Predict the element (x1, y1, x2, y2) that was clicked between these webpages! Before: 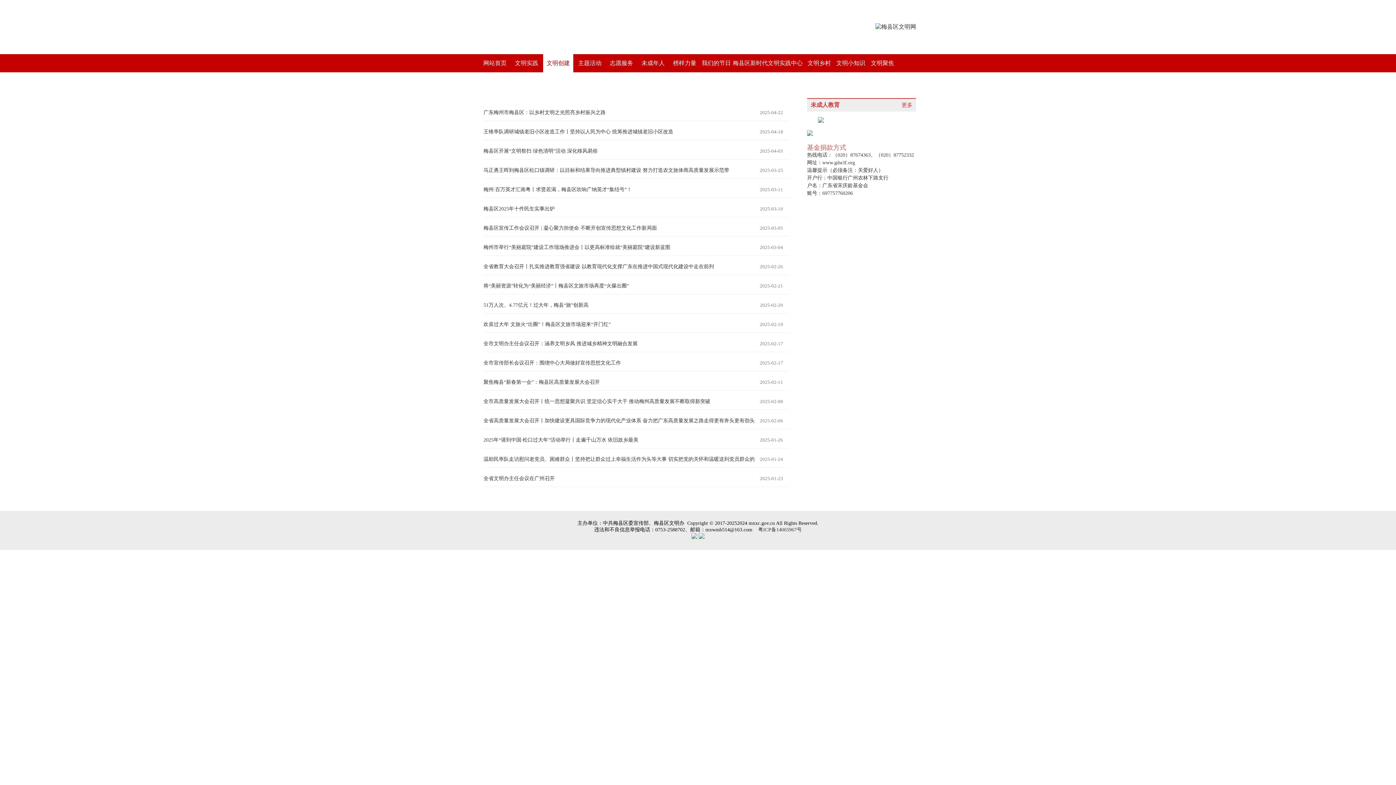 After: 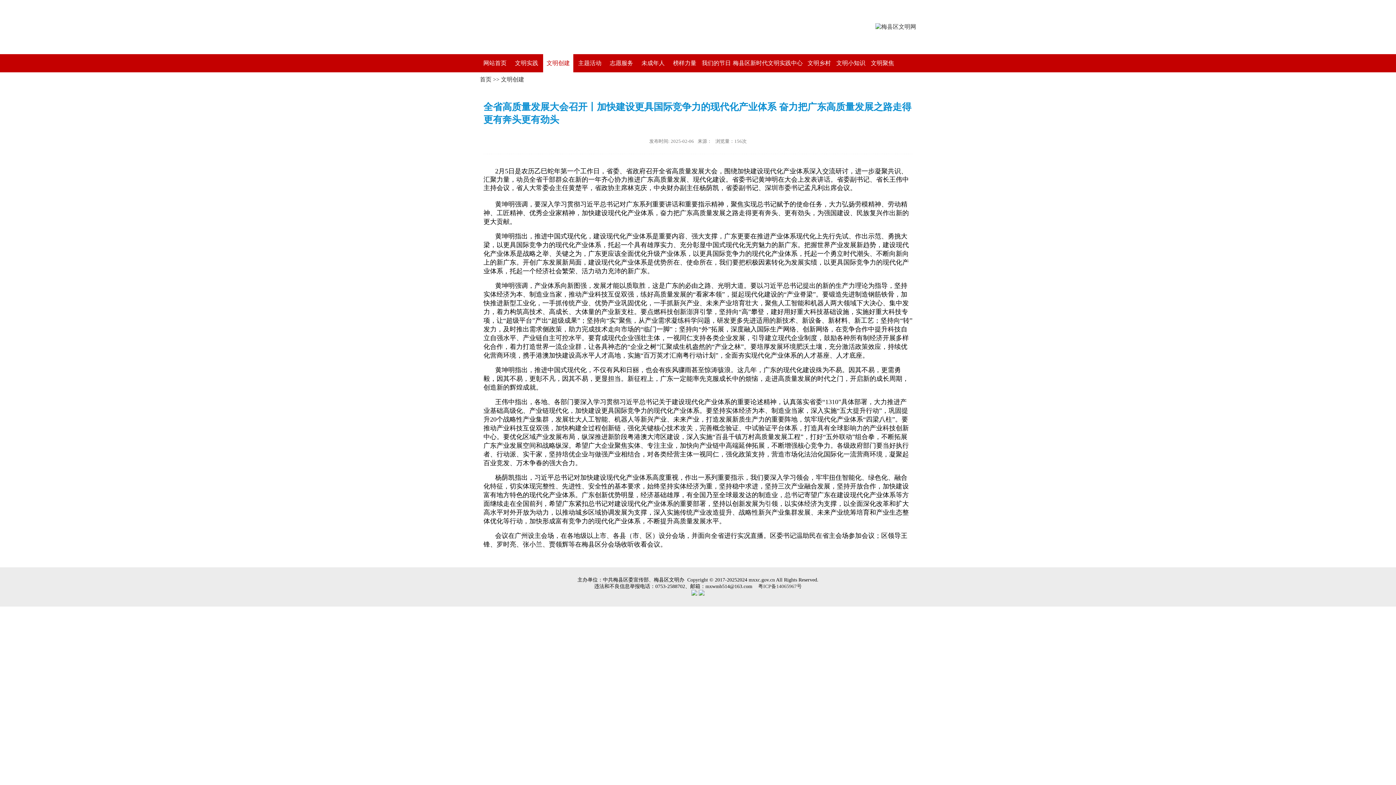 Action: label: 全省高质量发展大会召开丨加快建设更具国际竞争力的现代化产业体系 奋力把广东高质量发展之路走得更有奔头更有劲头 bbox: (483, 415, 758, 426)